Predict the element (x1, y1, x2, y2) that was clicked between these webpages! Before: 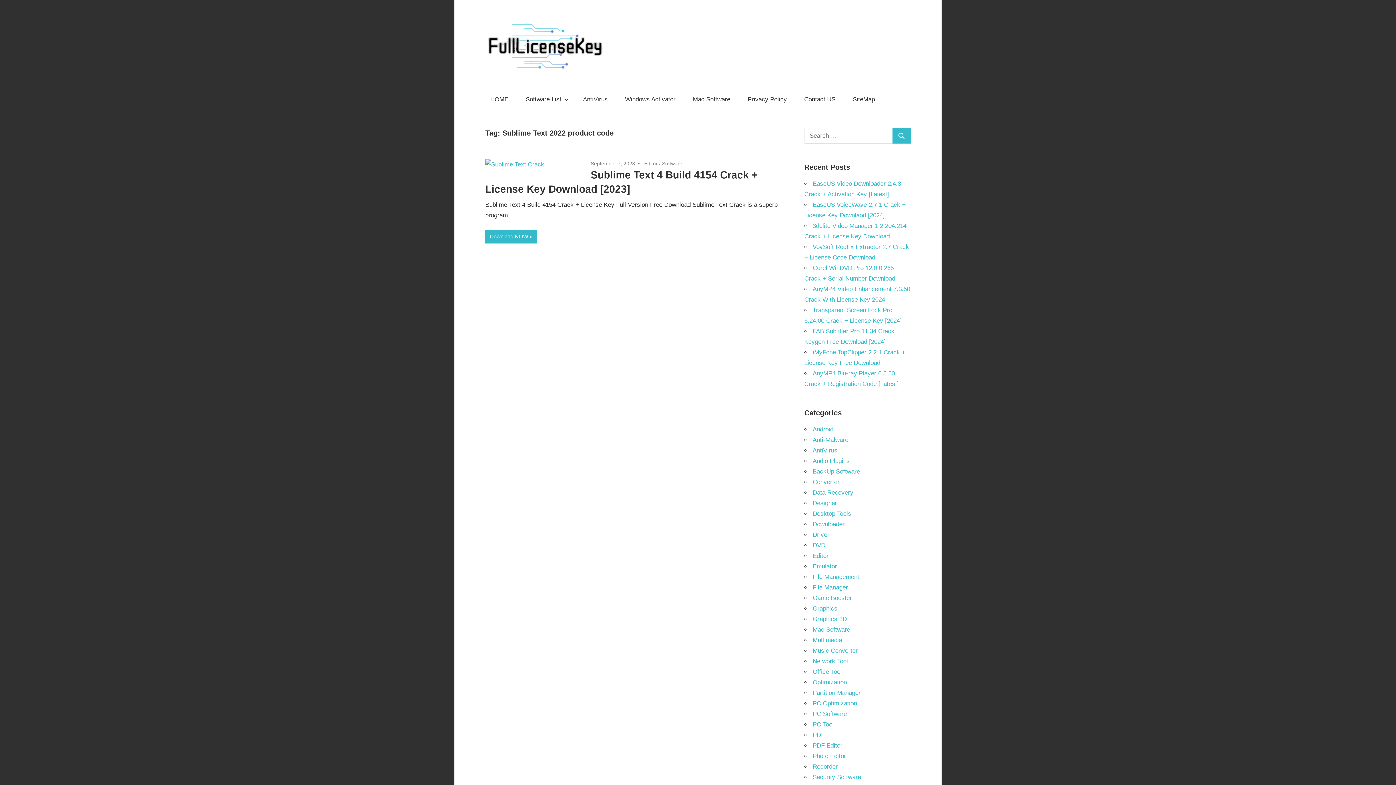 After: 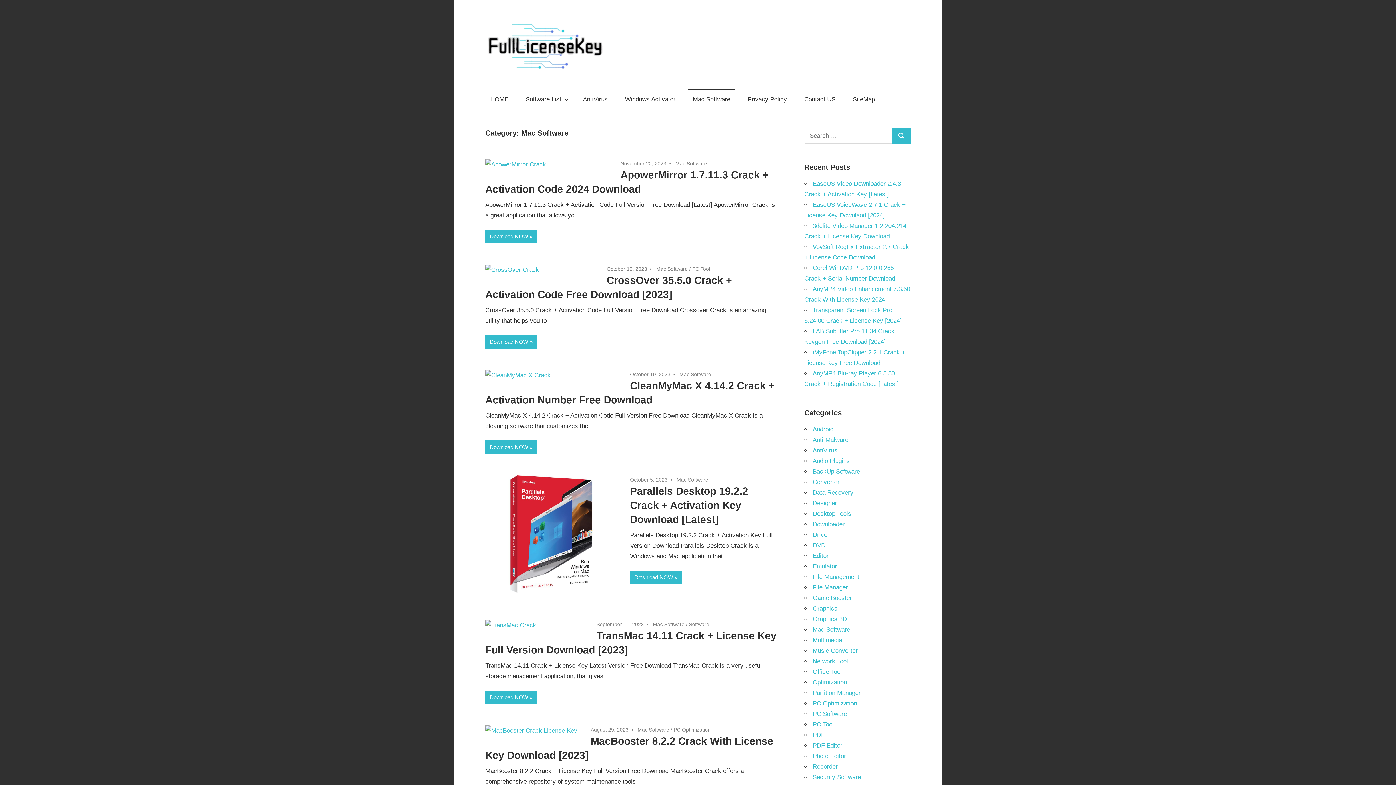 Action: bbox: (812, 626, 850, 633) label: Mac Software